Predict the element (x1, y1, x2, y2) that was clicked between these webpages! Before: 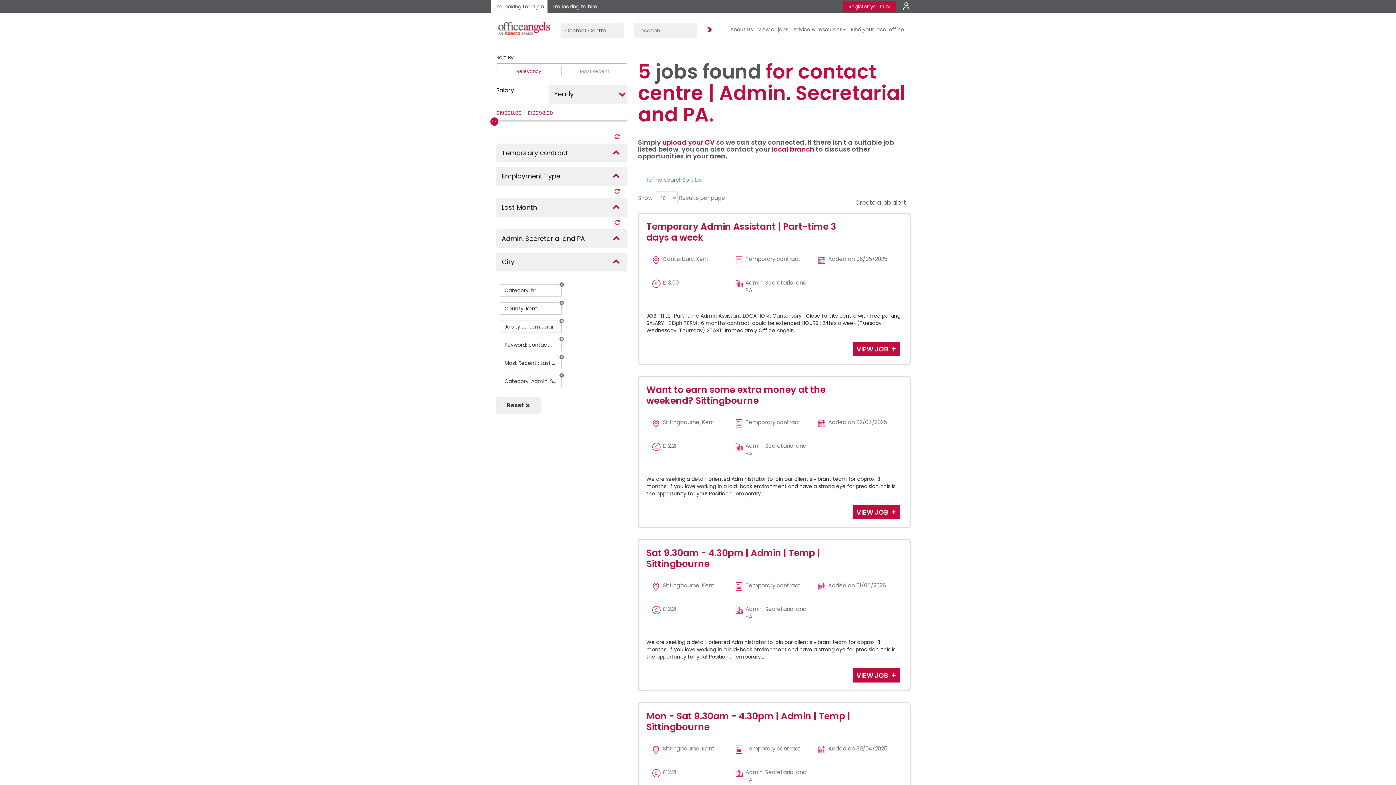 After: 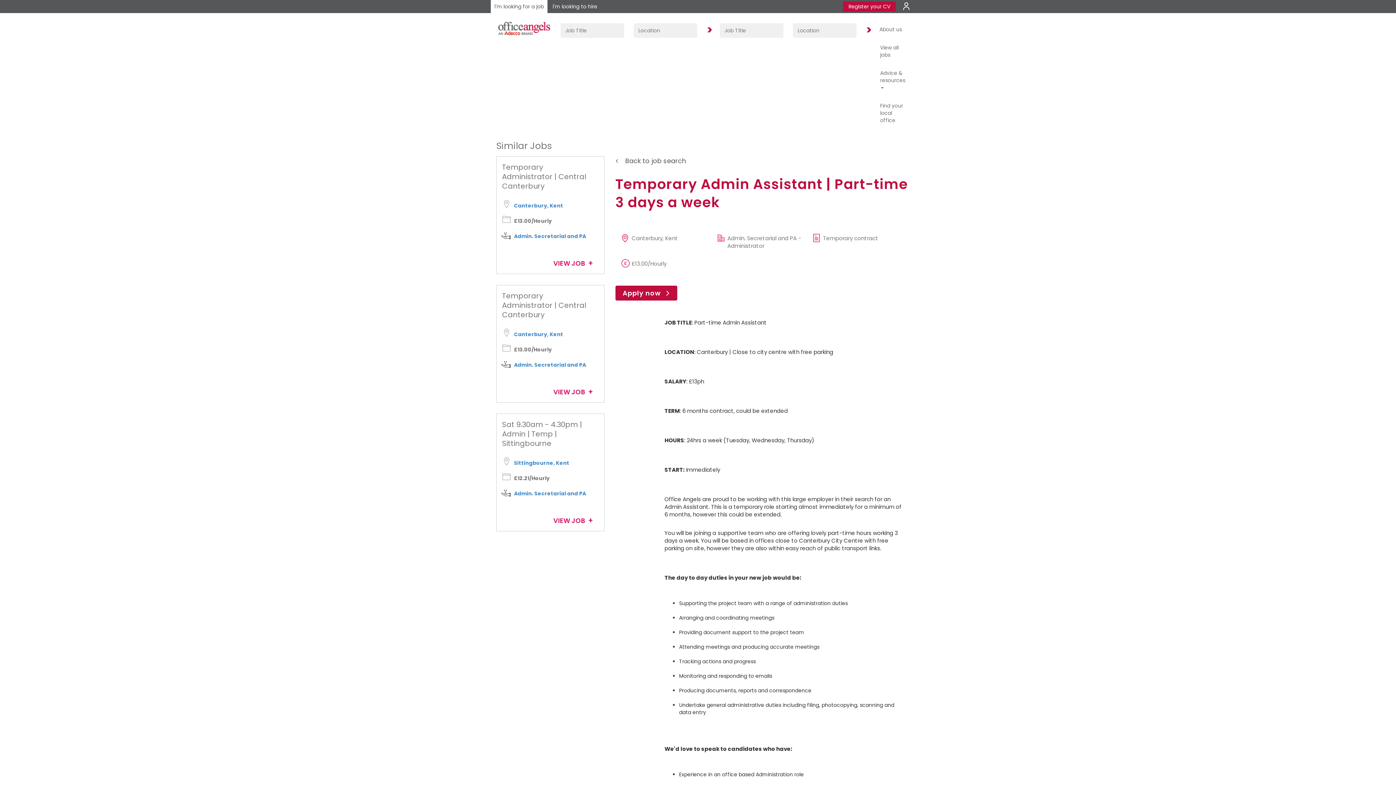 Action: label: VIEW JOB  bbox: (852, 341, 900, 356)